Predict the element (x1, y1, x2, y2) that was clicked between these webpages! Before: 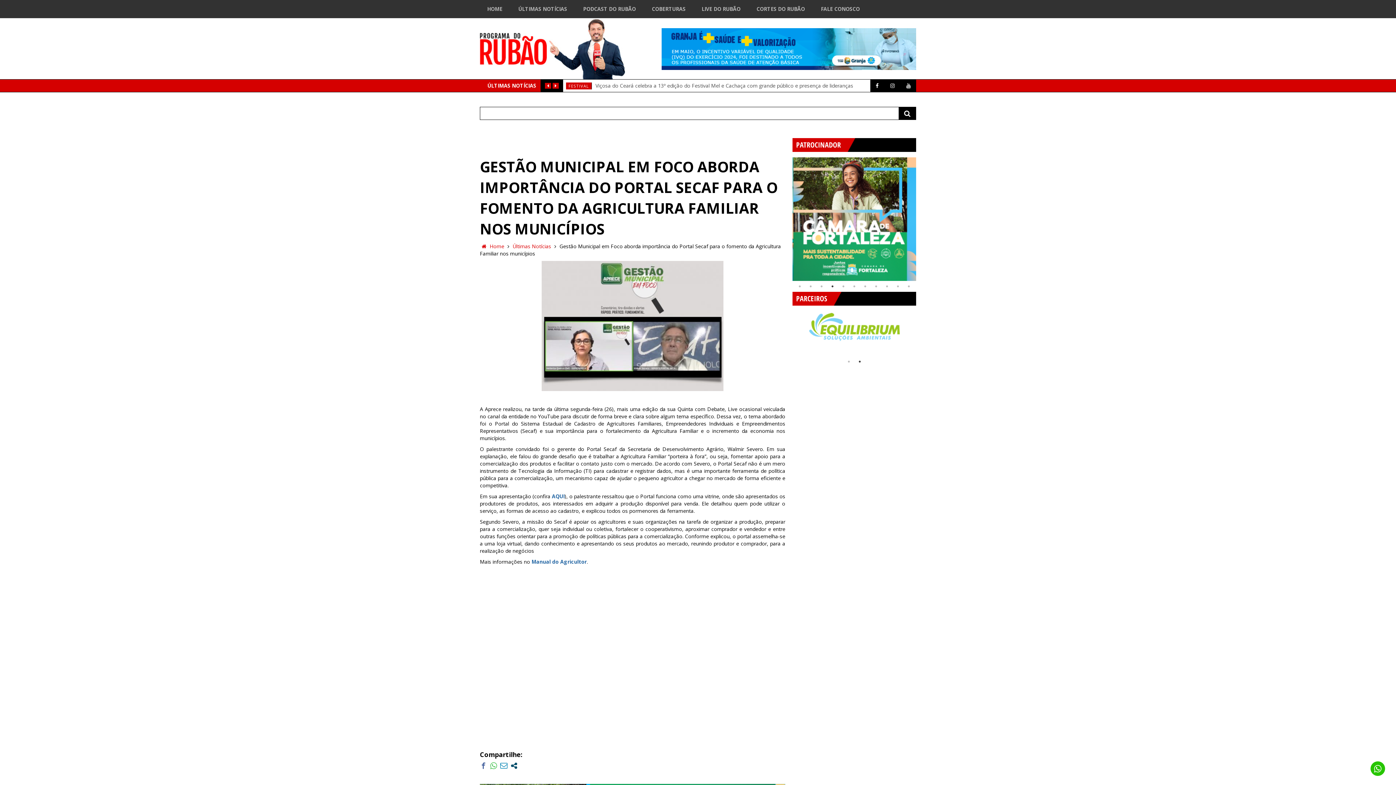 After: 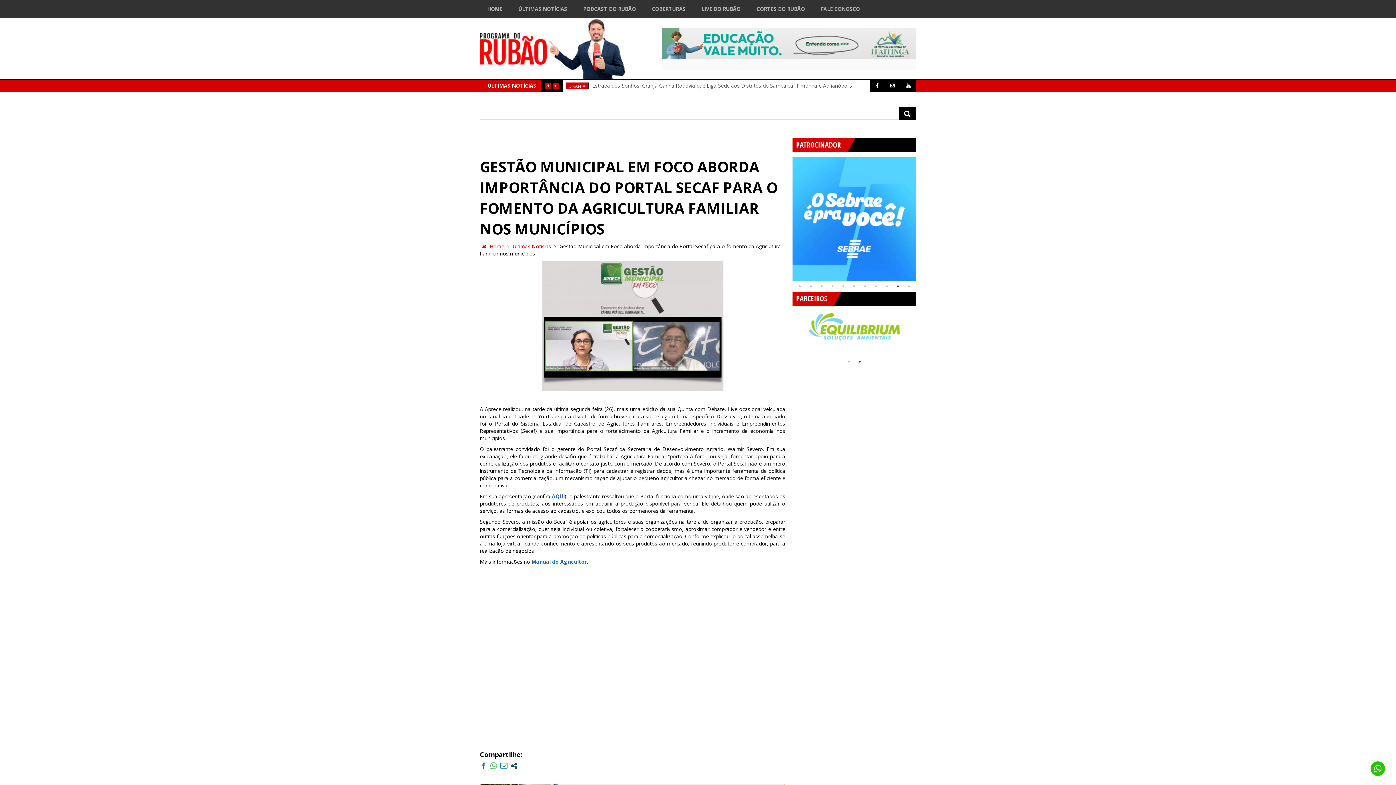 Action: bbox: (790, 327, 798, 334) label: Previous